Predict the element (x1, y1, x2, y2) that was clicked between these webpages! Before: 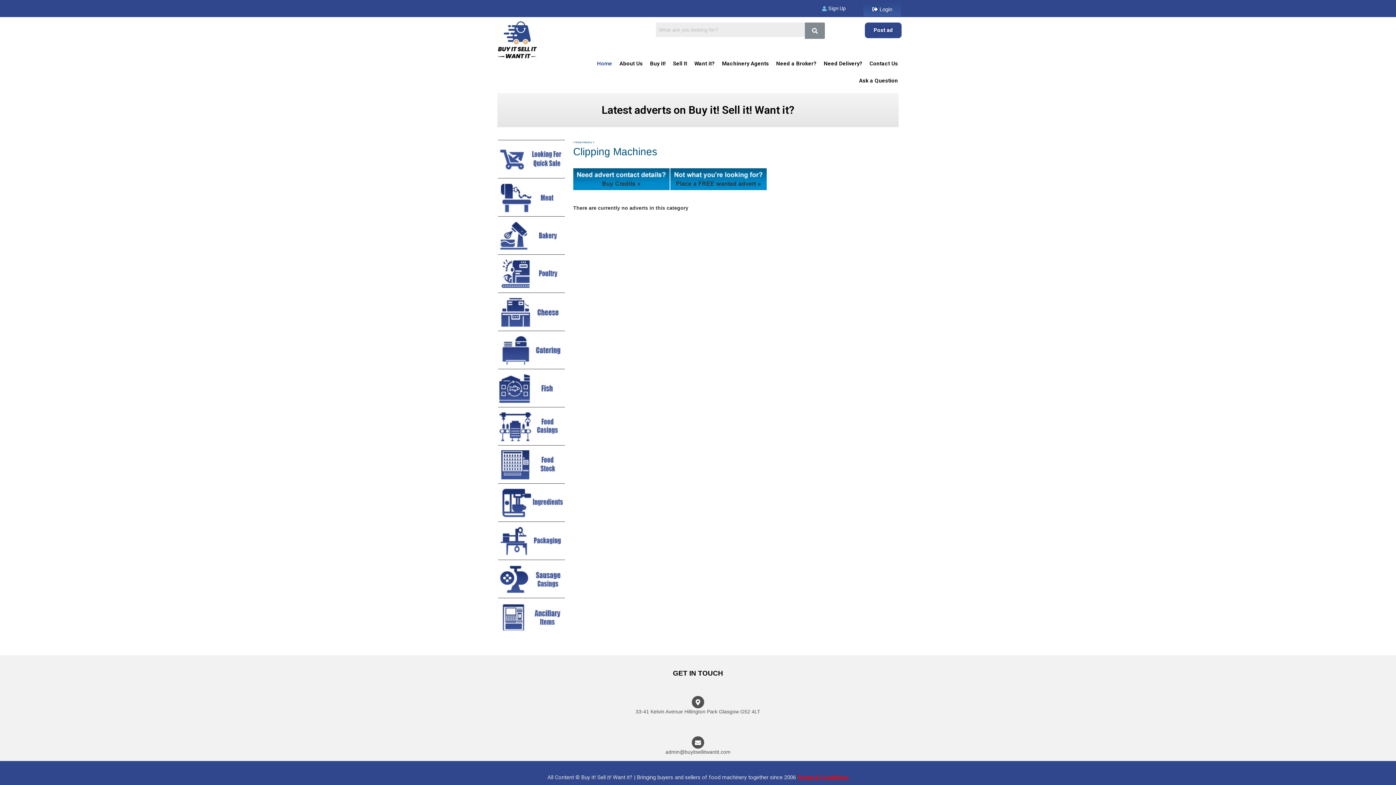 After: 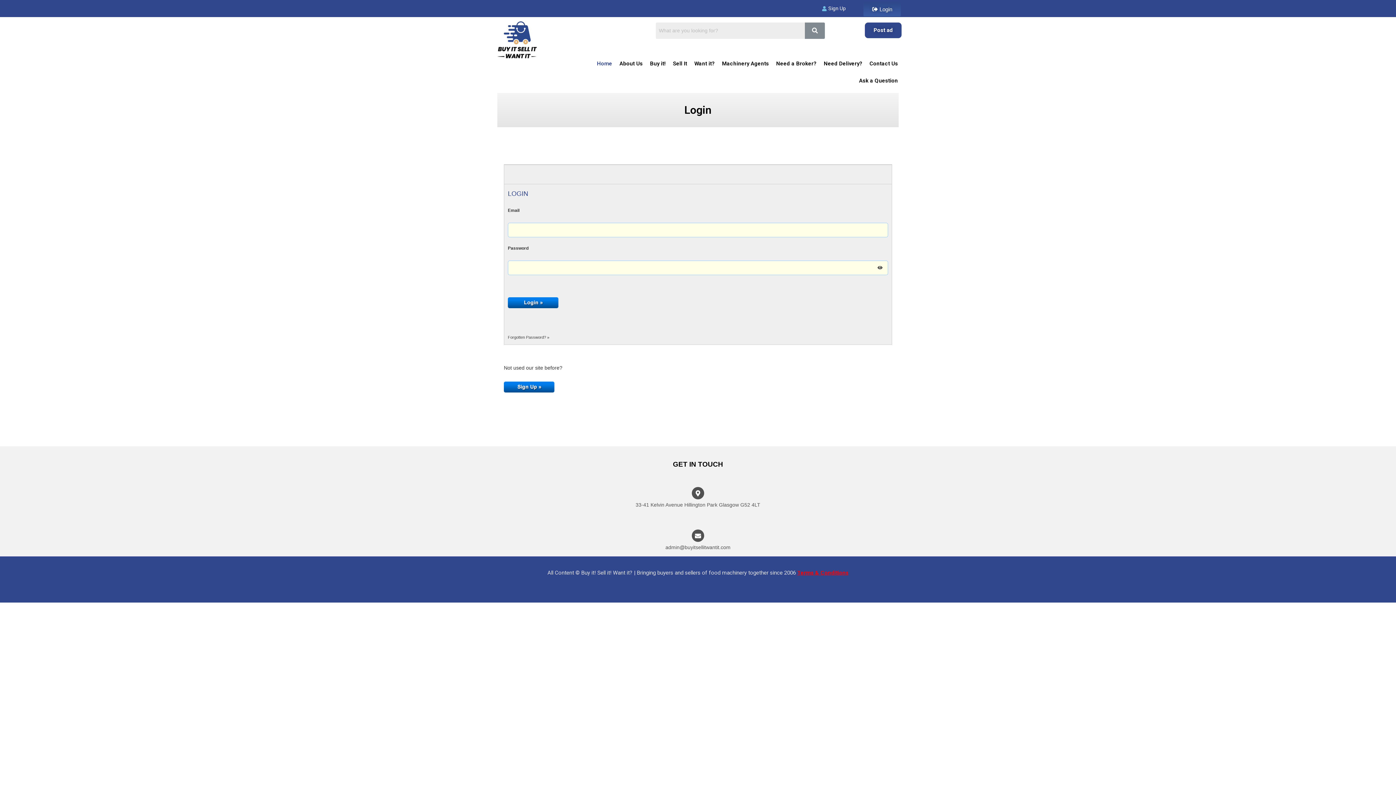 Action: label: Login bbox: (863, 2, 901, 16)